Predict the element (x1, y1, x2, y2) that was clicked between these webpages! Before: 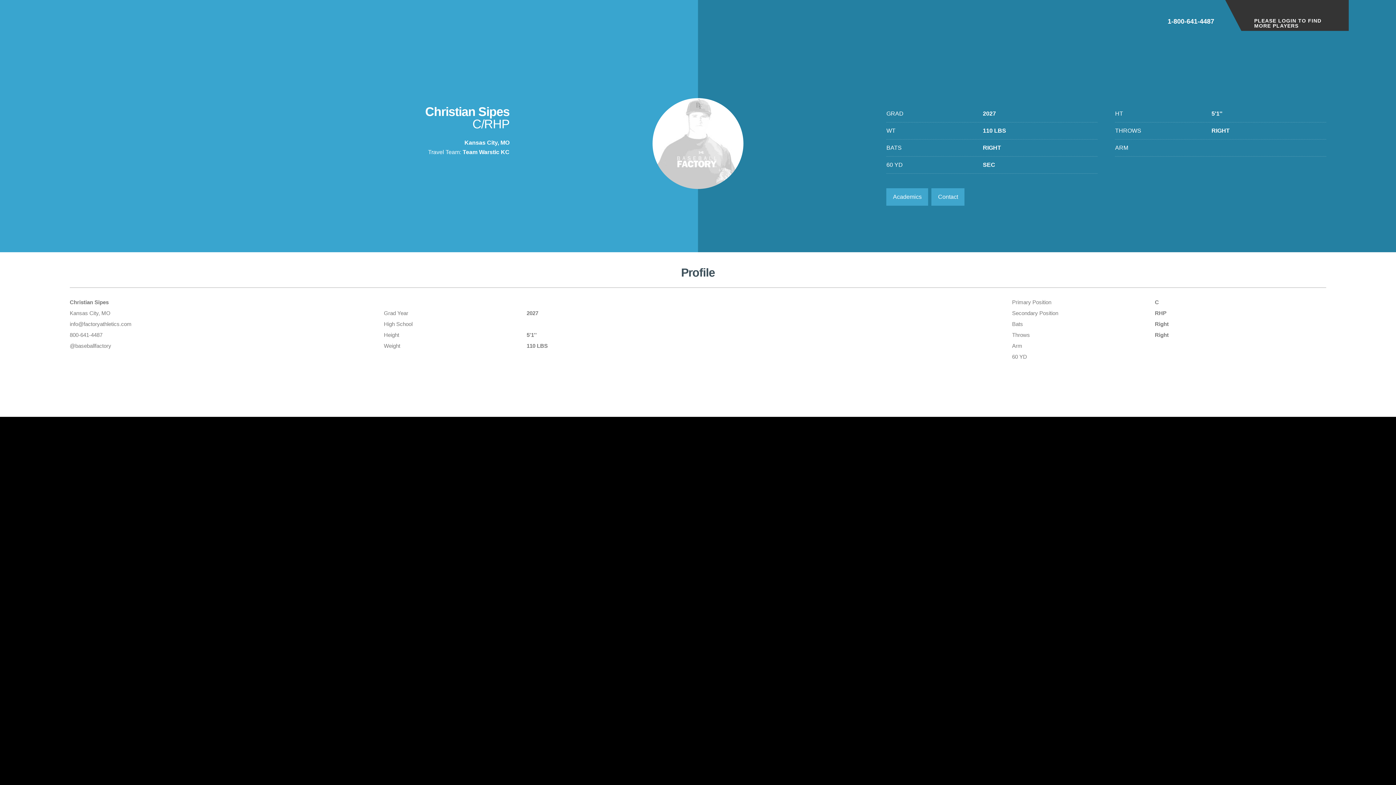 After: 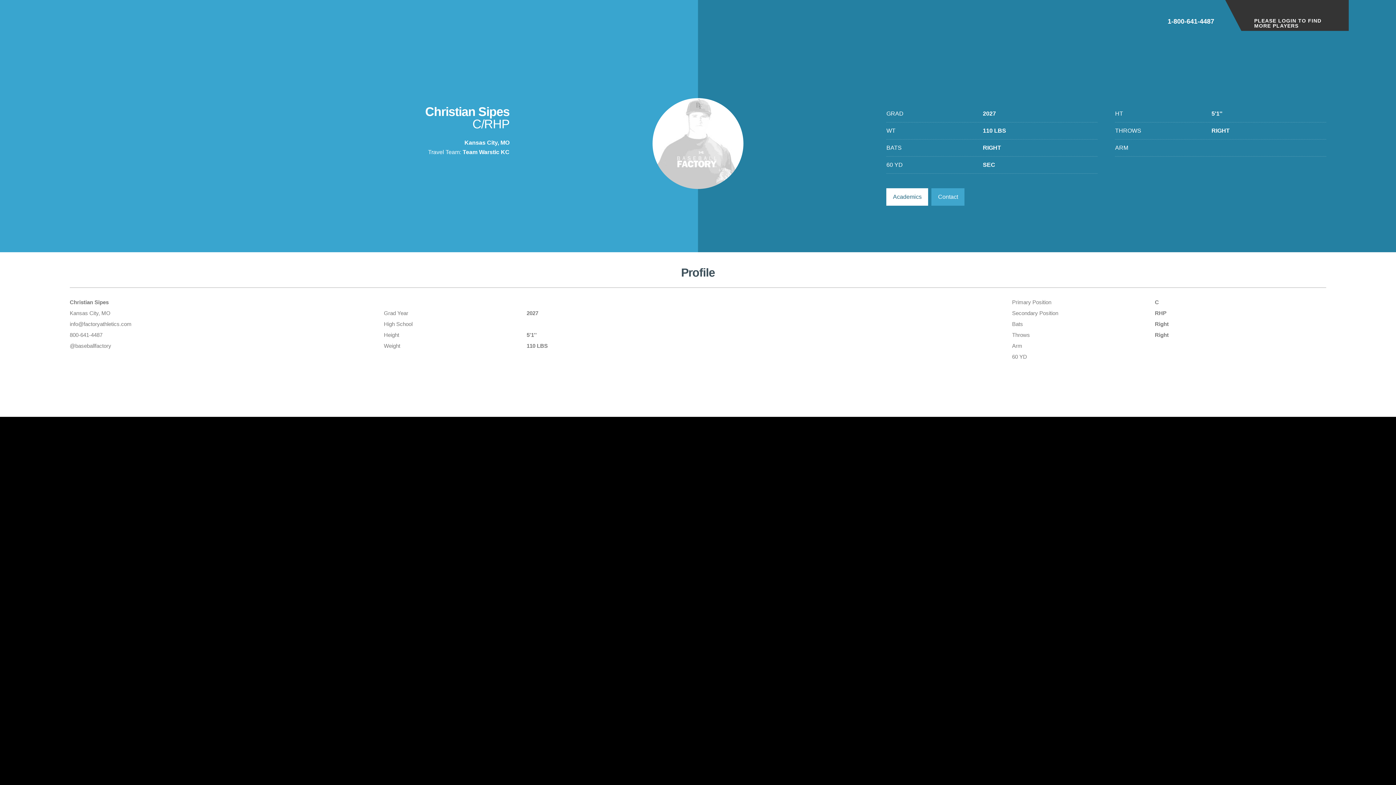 Action: bbox: (886, 188, 928, 205) label: Academics